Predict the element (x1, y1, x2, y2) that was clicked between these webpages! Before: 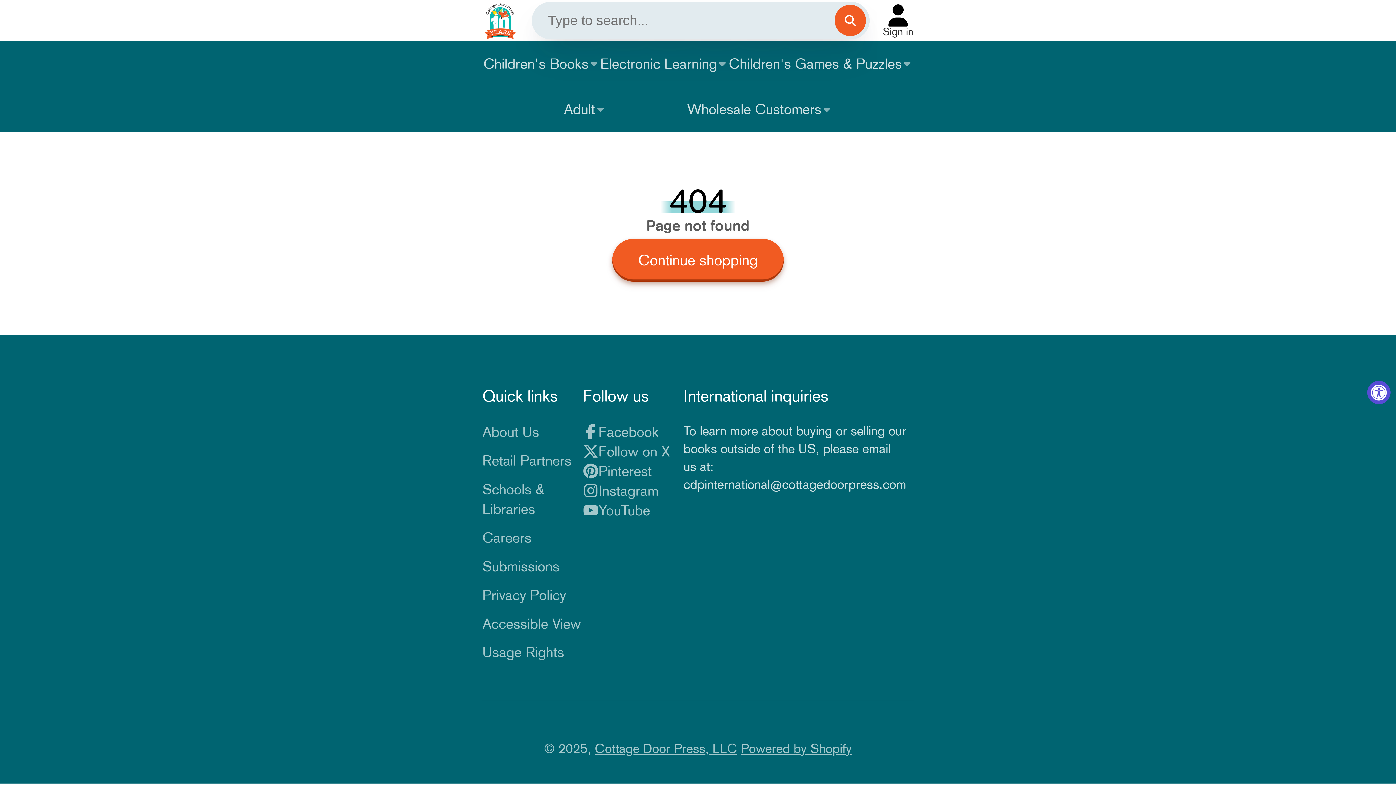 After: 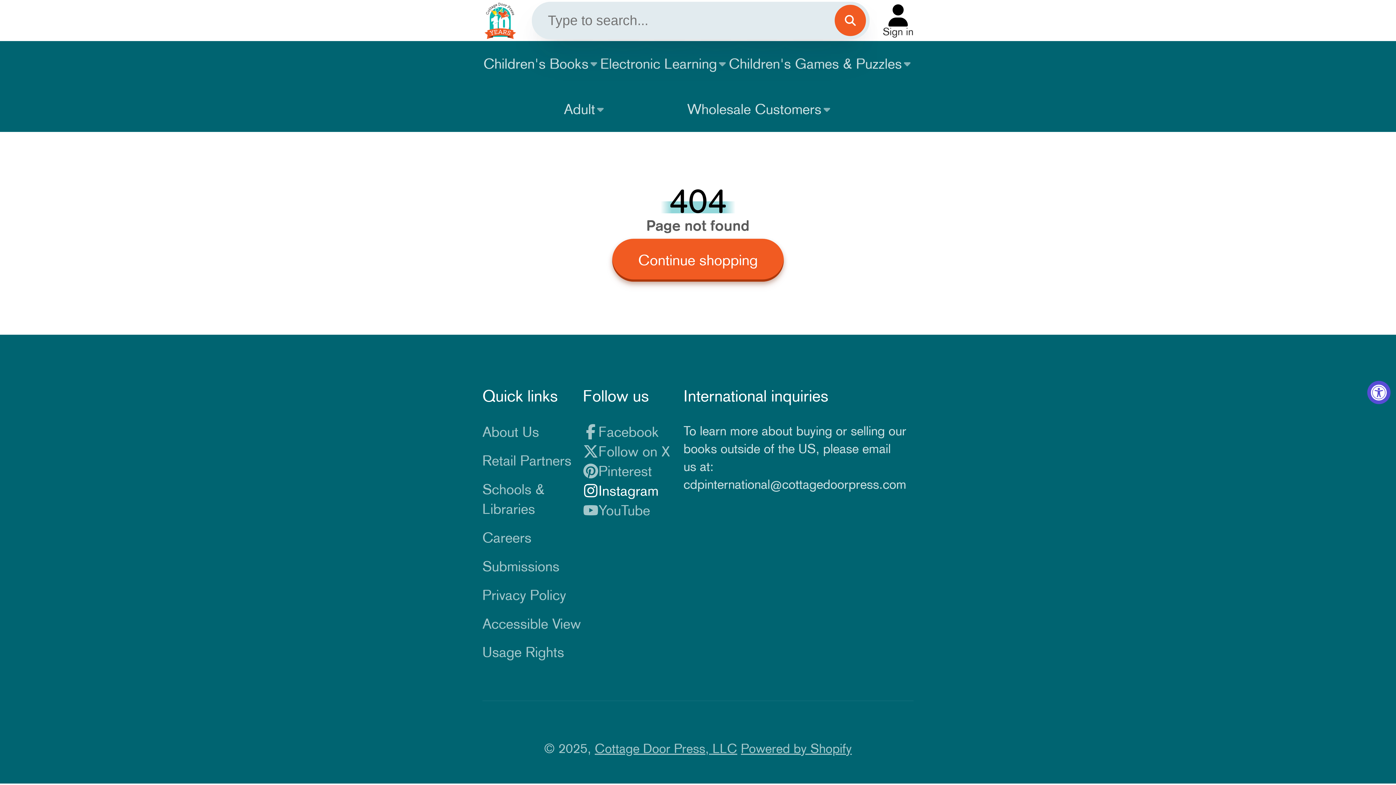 Action: bbox: (583, 481, 683, 500) label: Instagram